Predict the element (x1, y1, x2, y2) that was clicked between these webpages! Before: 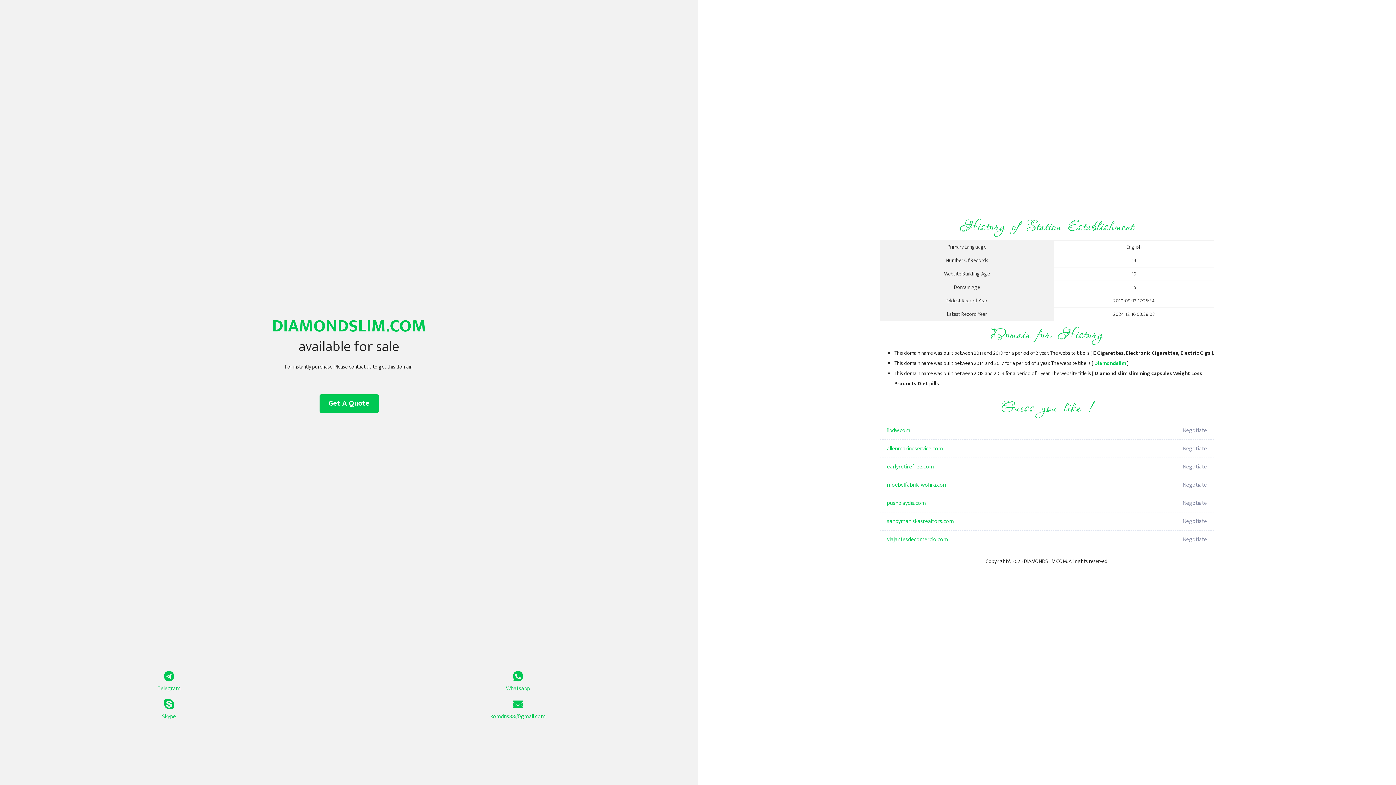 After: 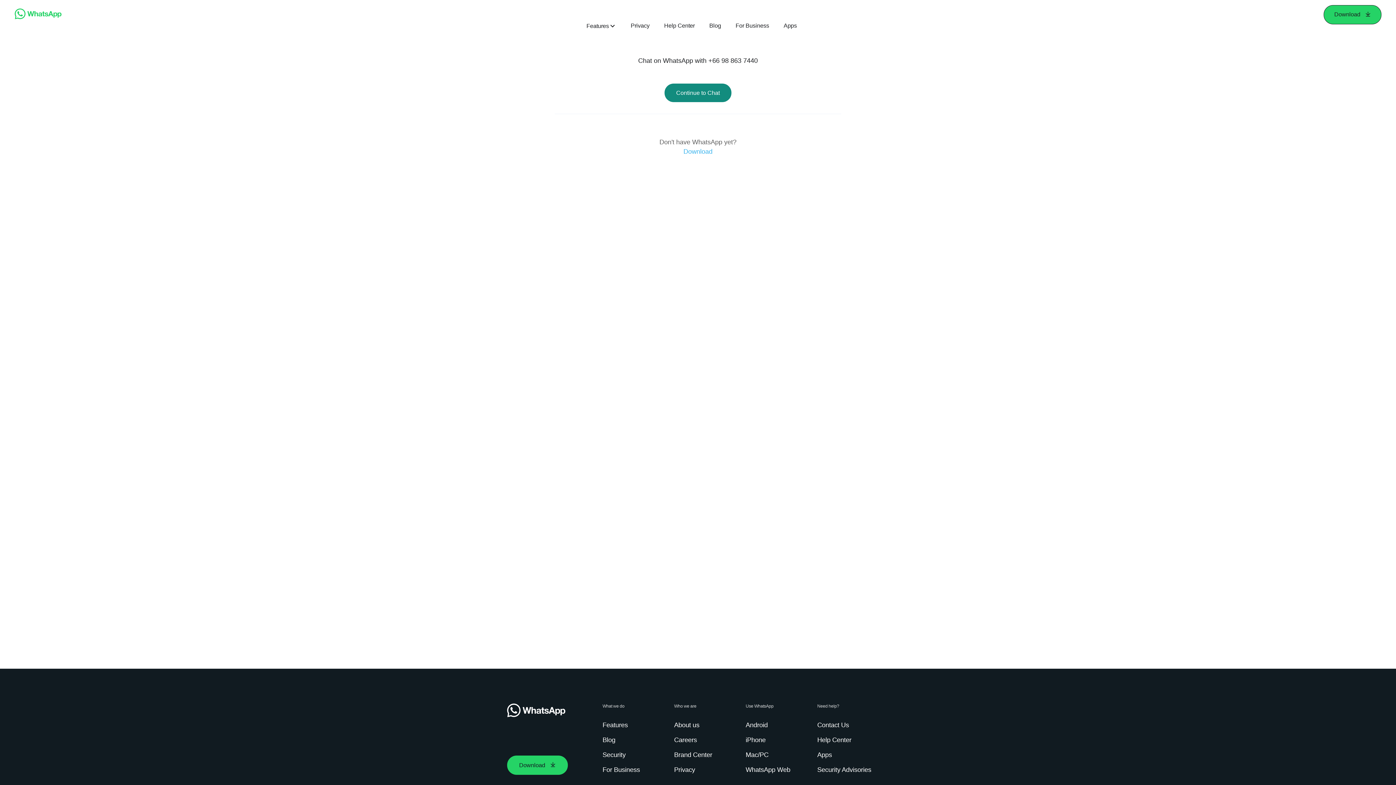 Action: label: Whatsapp bbox: (349, 671, 687, 693)